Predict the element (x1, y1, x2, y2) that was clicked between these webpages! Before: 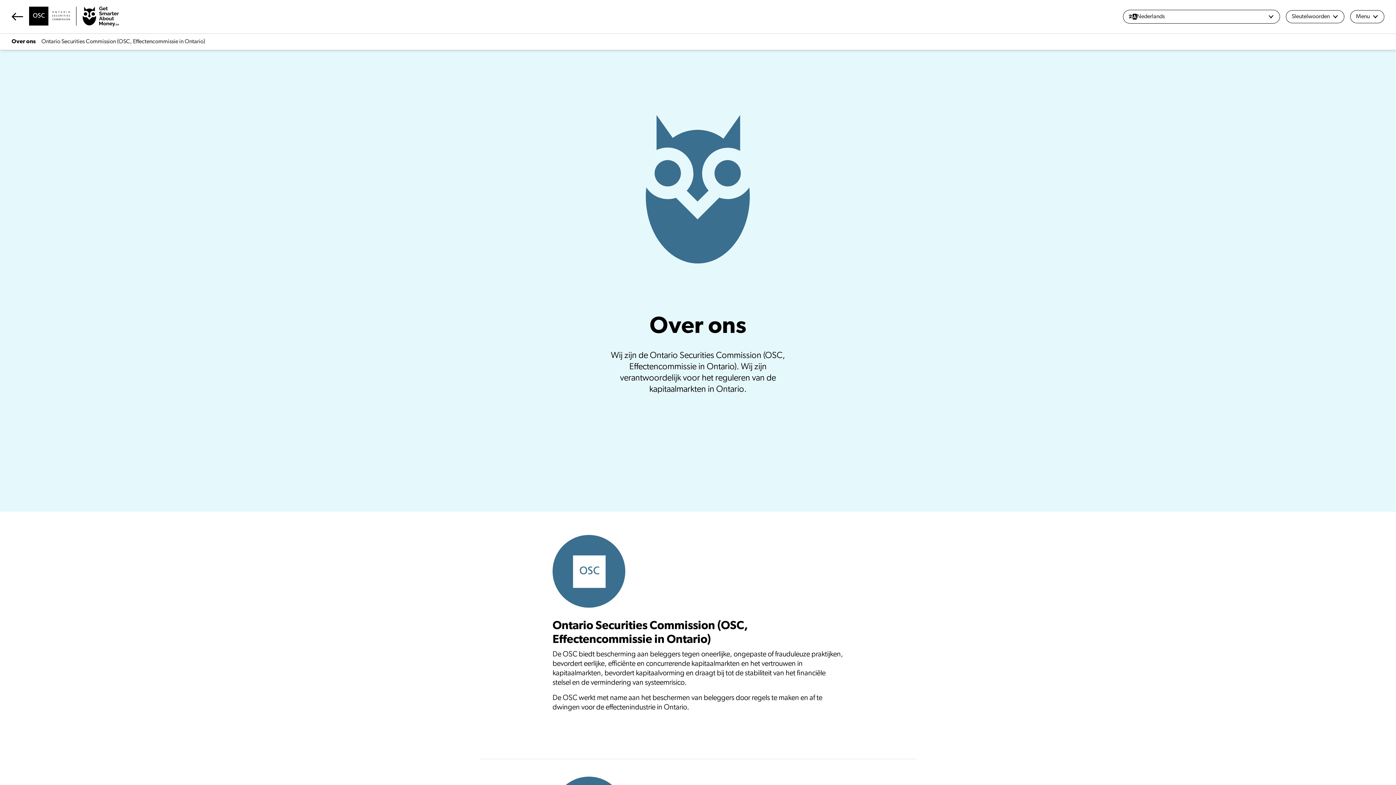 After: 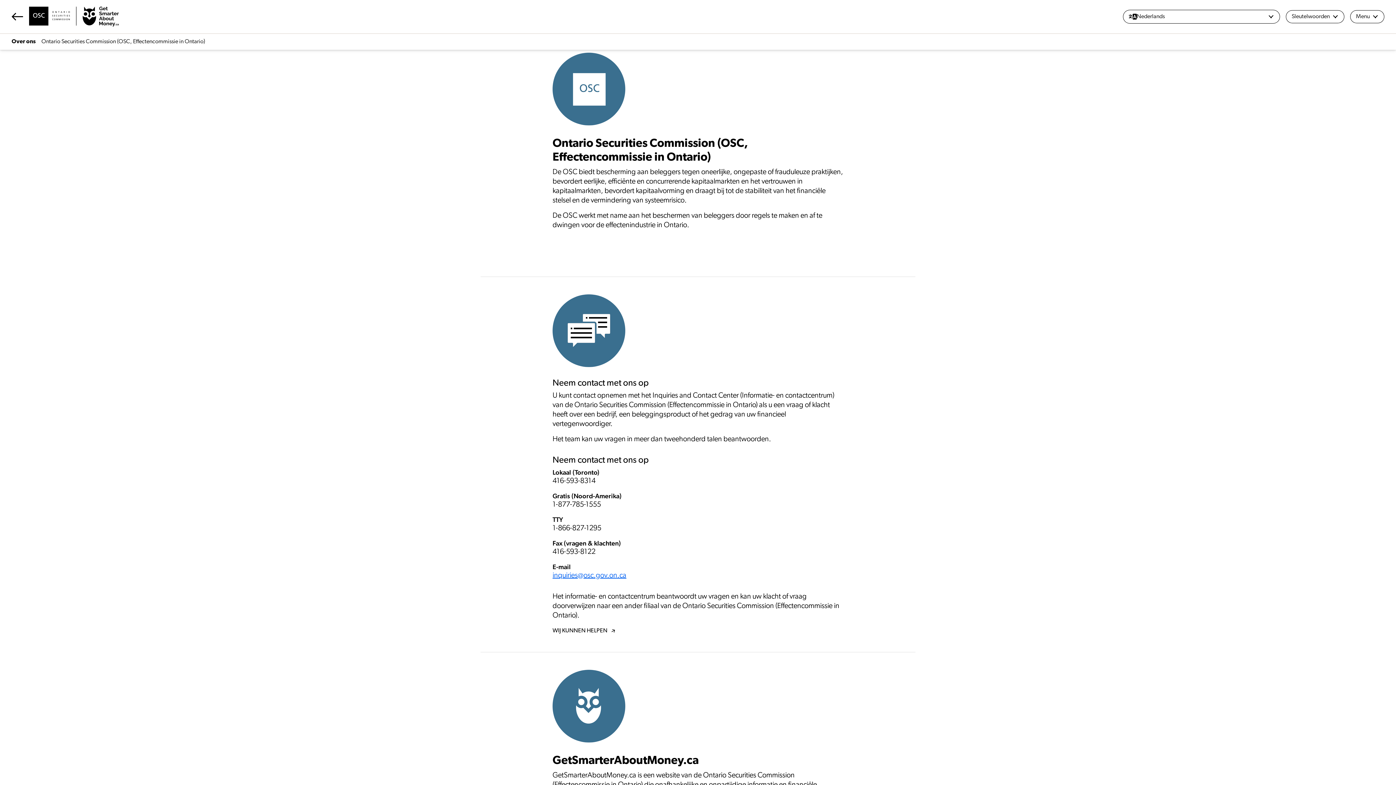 Action: label: Ontario Securities Commission (OSC, Effectencommissie in Ontario) bbox: (38, 33, 208, 49)